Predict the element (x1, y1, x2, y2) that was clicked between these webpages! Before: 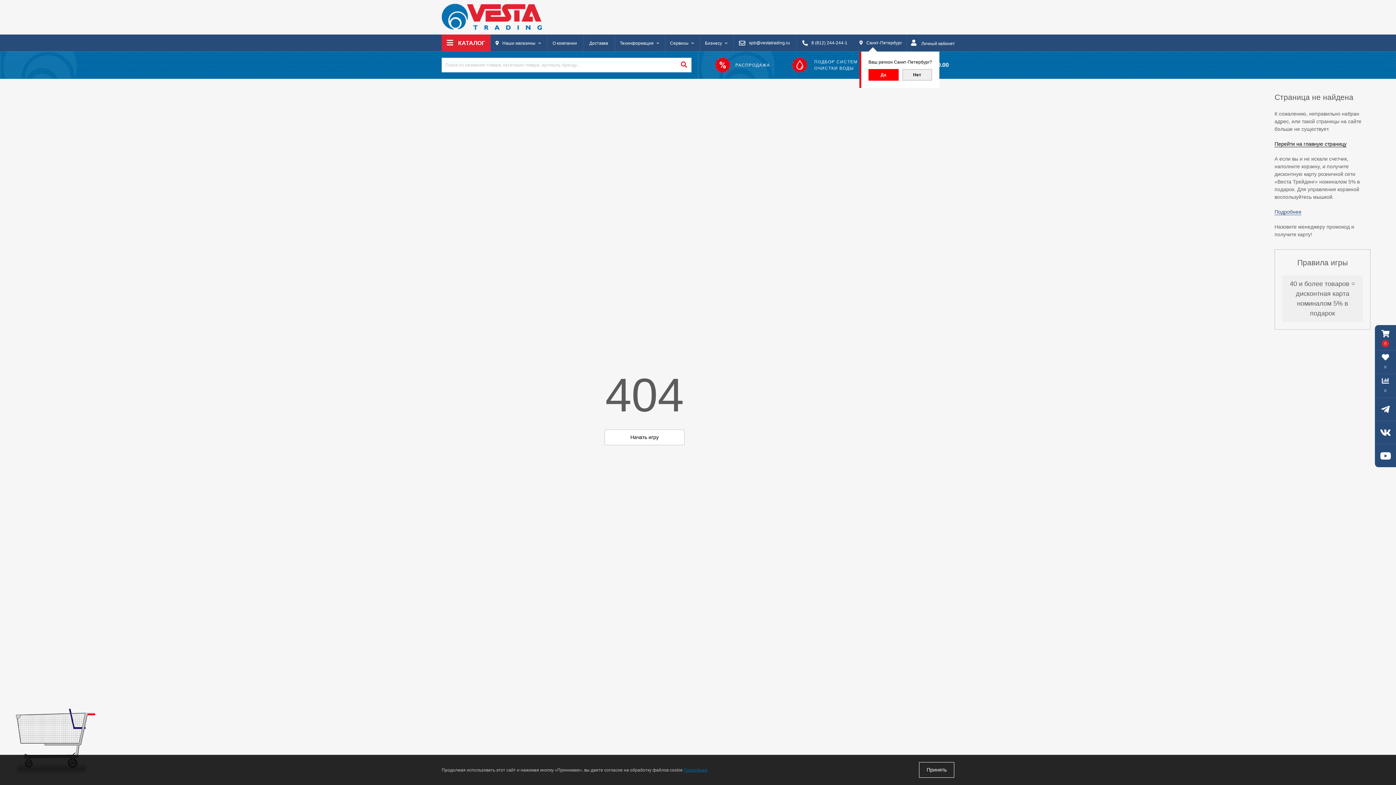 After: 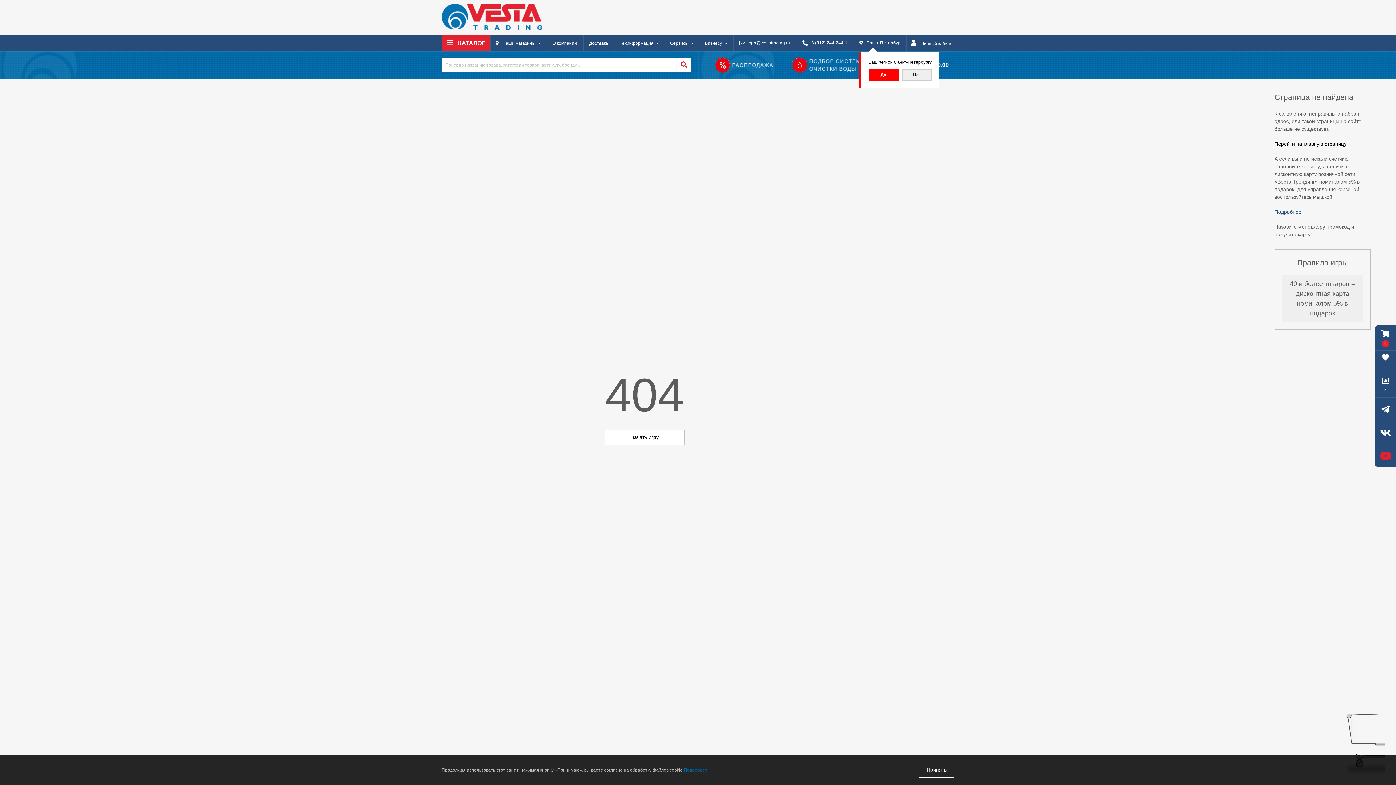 Action: bbox: (1375, 444, 1396, 467)